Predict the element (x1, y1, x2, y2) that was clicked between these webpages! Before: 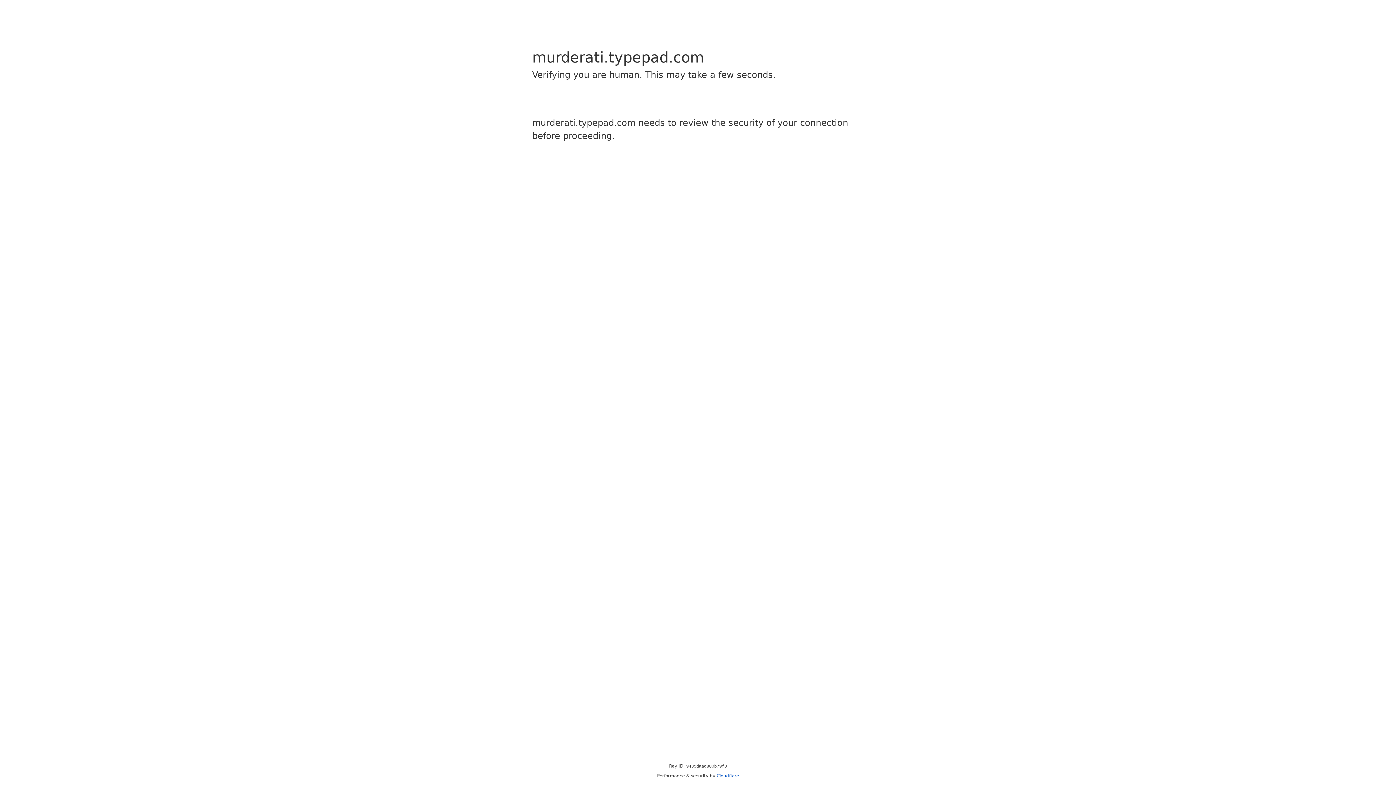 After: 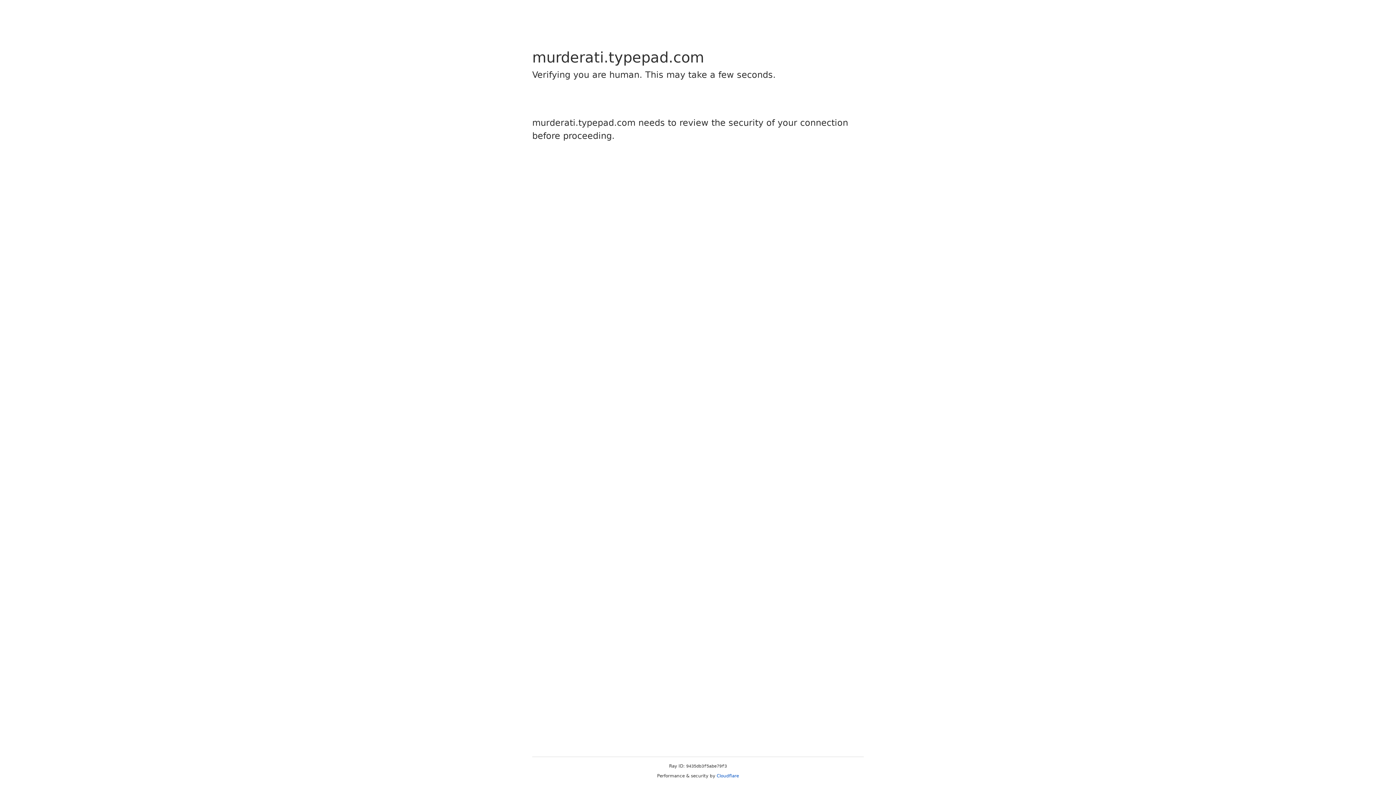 Action: label: Cloudflare bbox: (716, 773, 739, 778)